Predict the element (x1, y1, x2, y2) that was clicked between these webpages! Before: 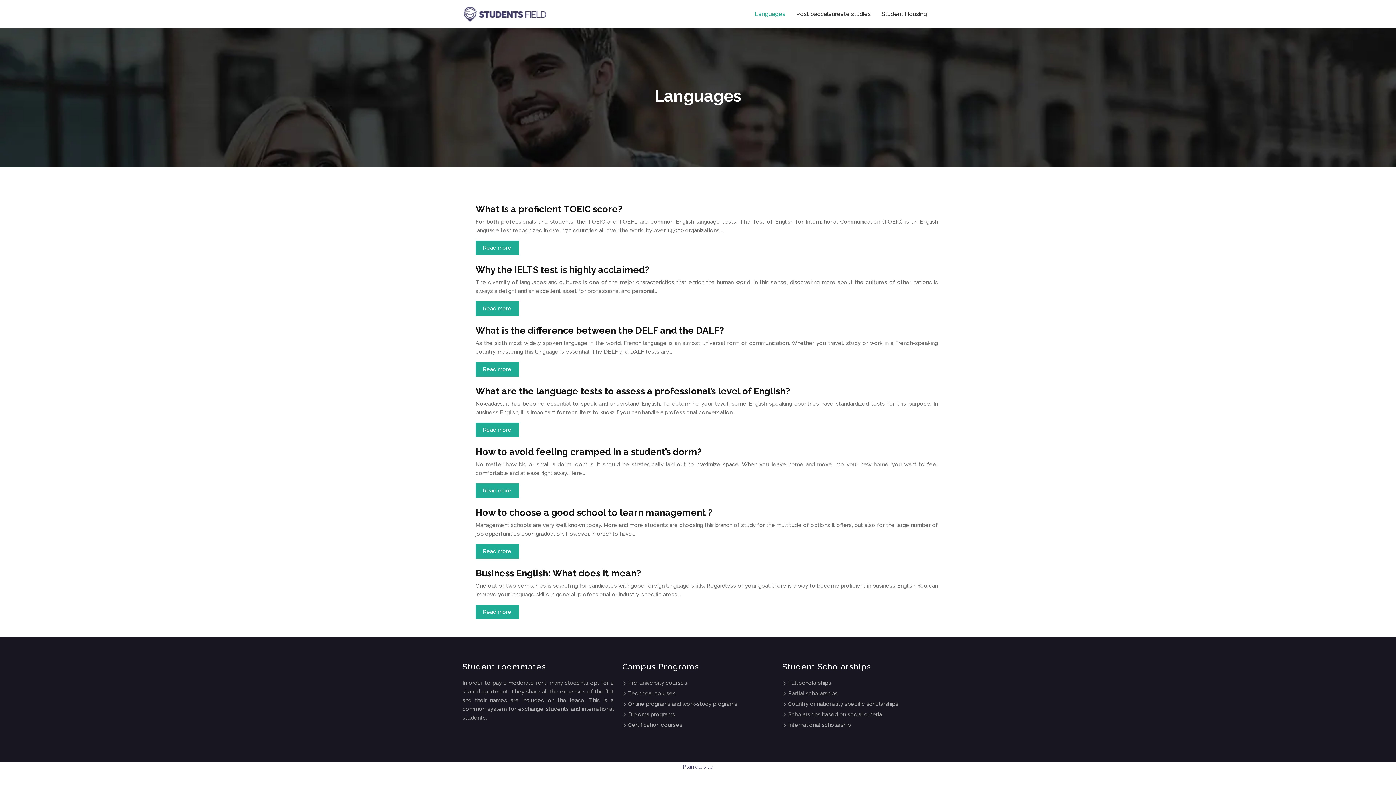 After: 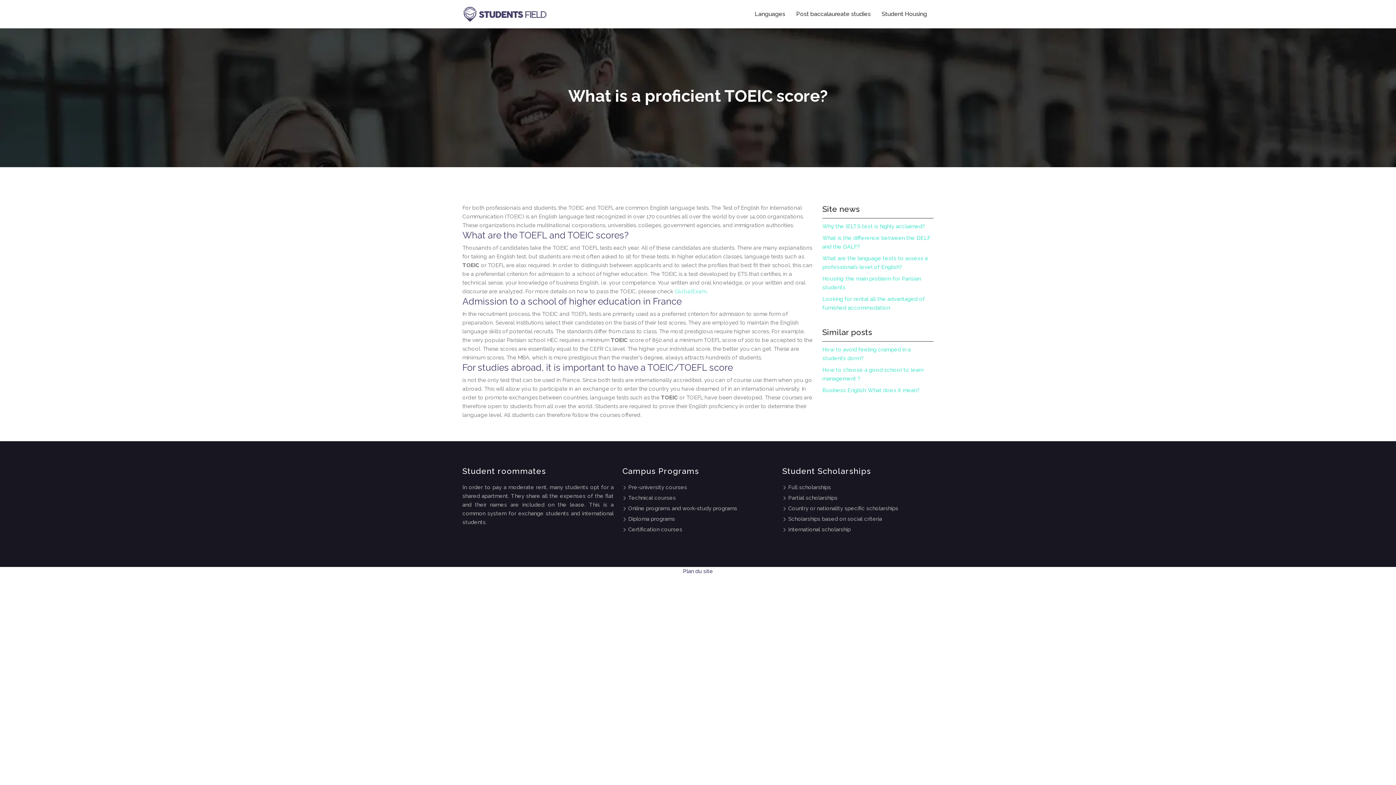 Action: bbox: (475, 203, 622, 214) label: What is a proficient TOEIC score?